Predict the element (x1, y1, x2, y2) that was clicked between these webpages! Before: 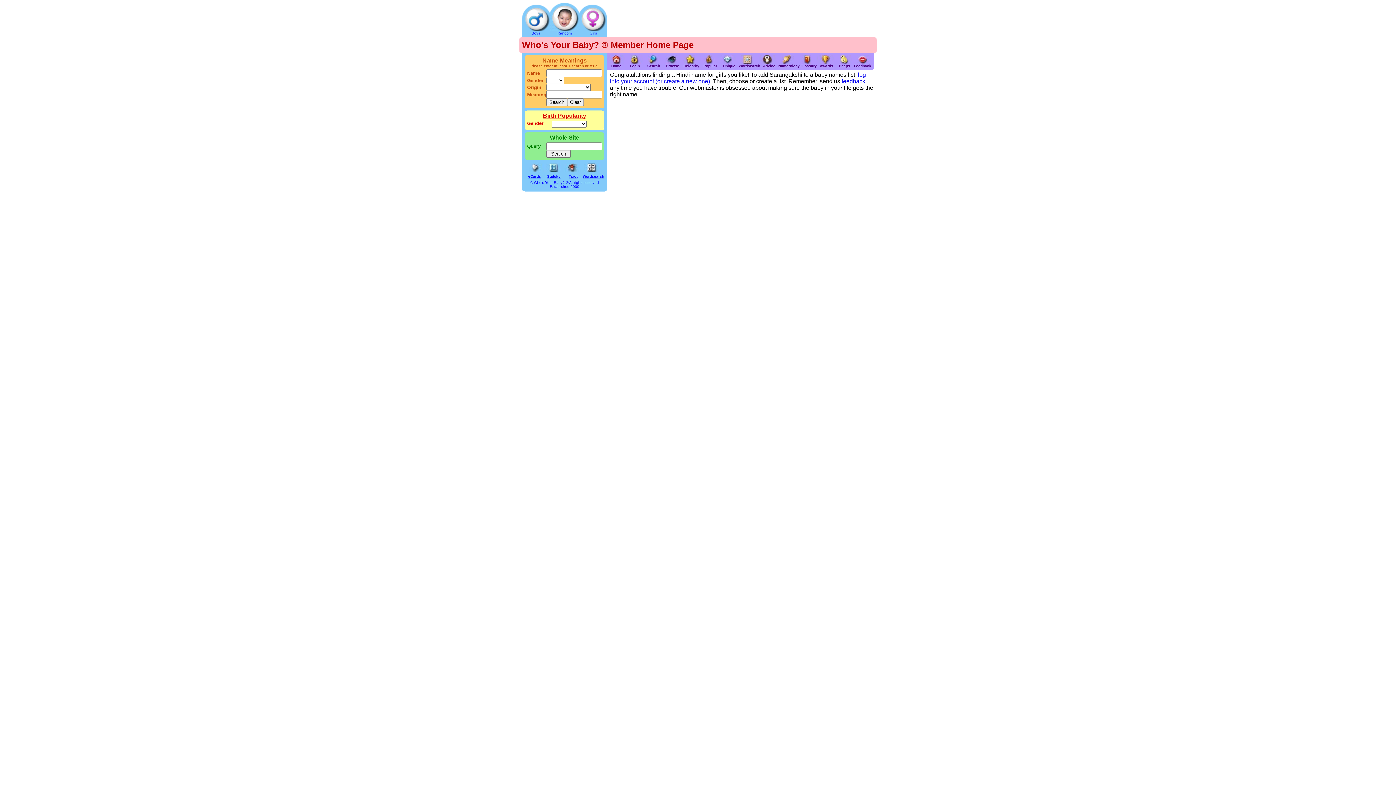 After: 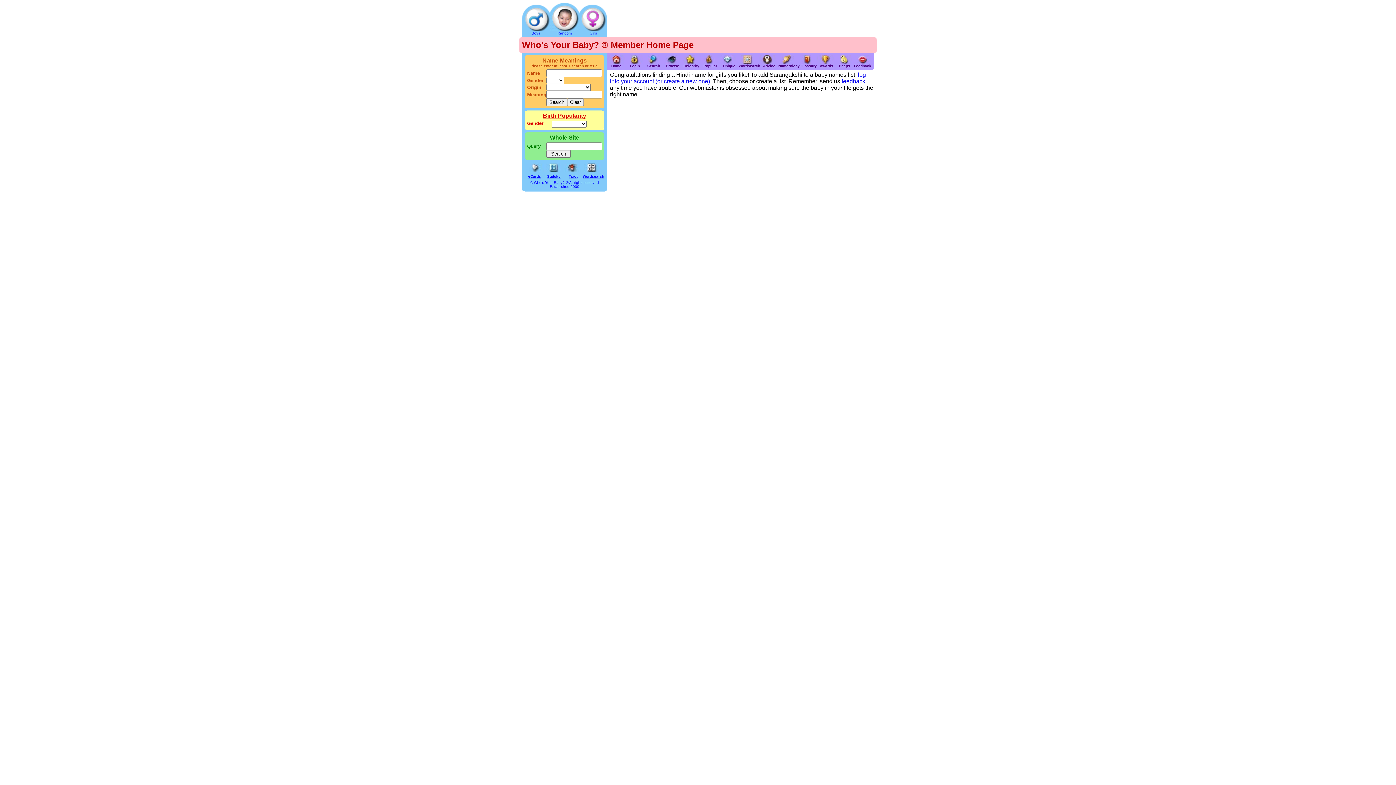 Action: label: Whole Site bbox: (550, 134, 579, 140)